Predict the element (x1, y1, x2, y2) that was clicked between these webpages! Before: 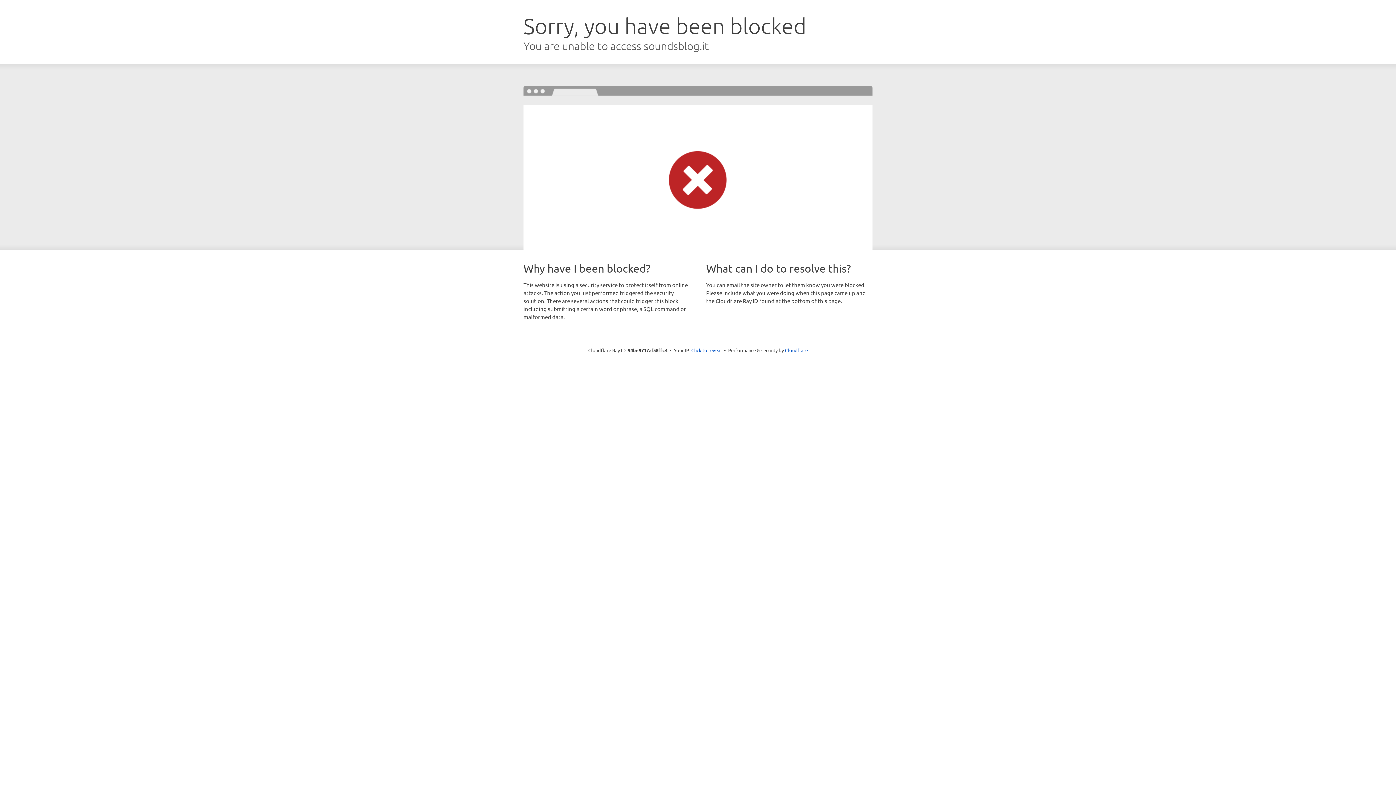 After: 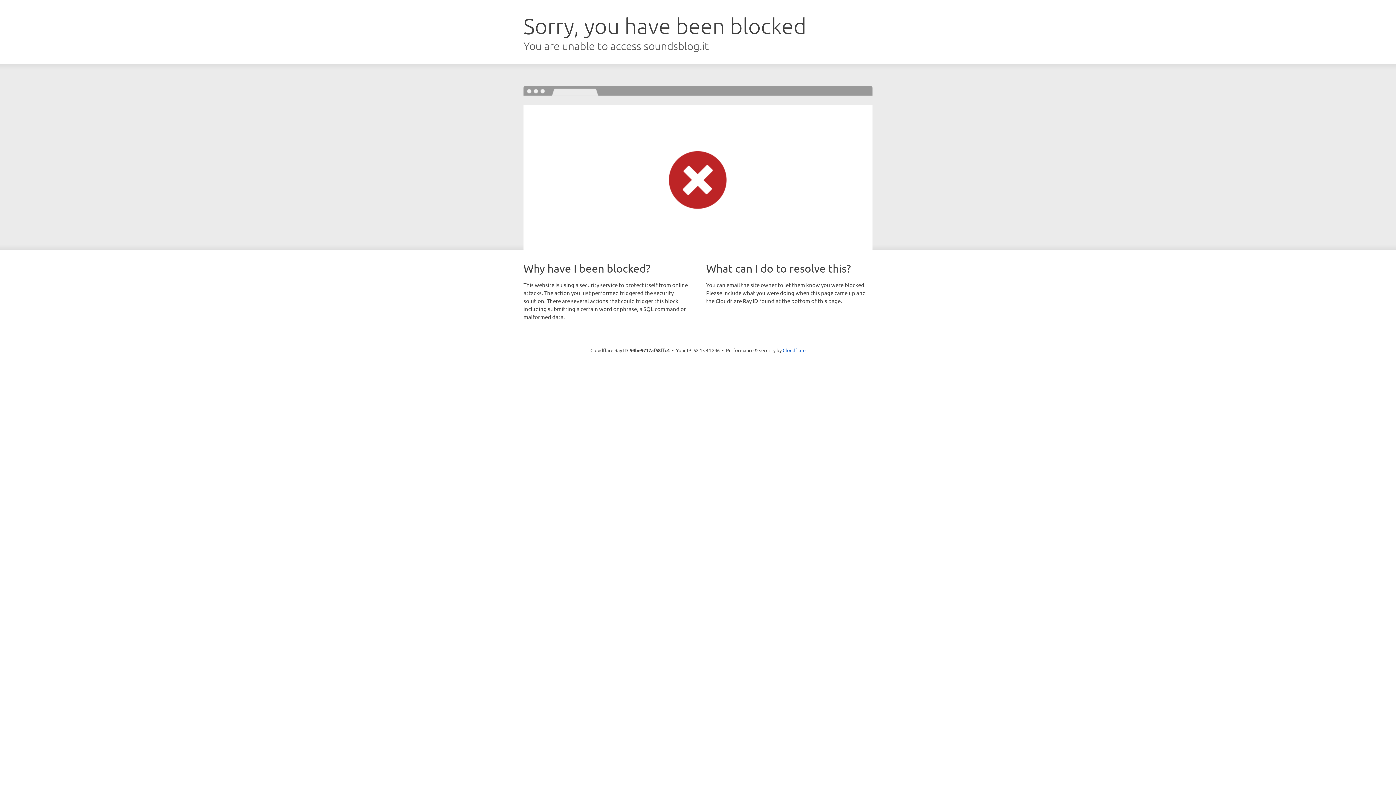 Action: bbox: (691, 346, 722, 353) label: Click to reveal